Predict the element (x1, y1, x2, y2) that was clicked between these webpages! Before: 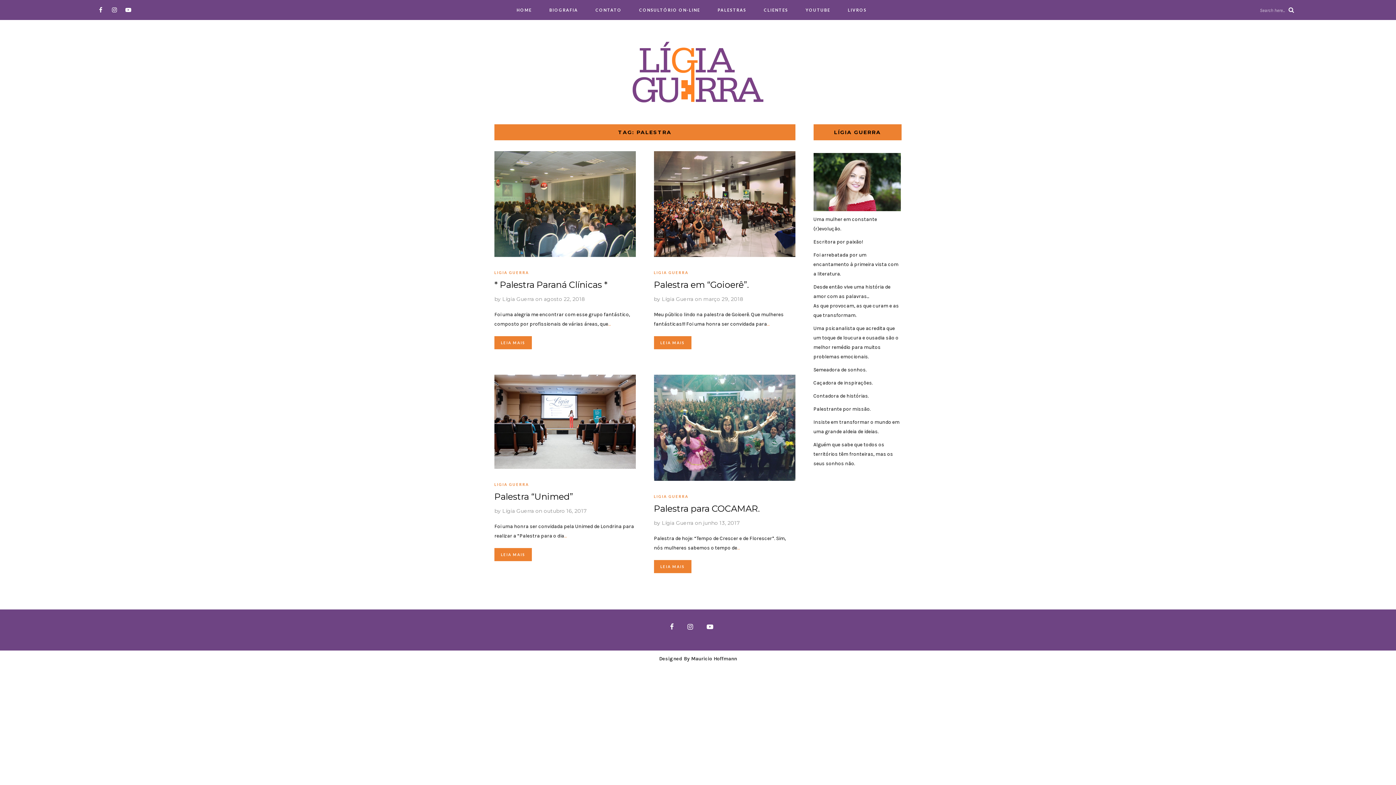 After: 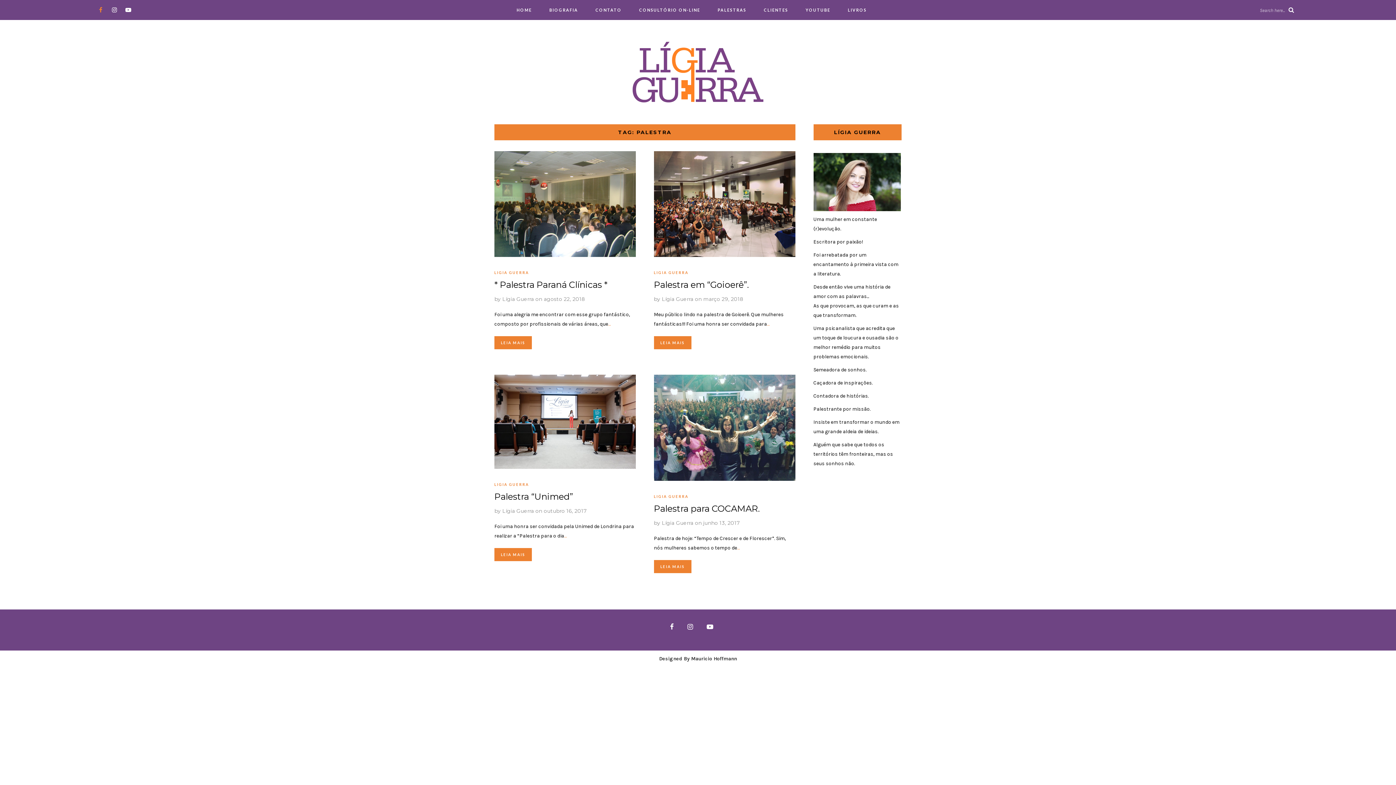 Action: bbox: (96, 0, 105, 20)